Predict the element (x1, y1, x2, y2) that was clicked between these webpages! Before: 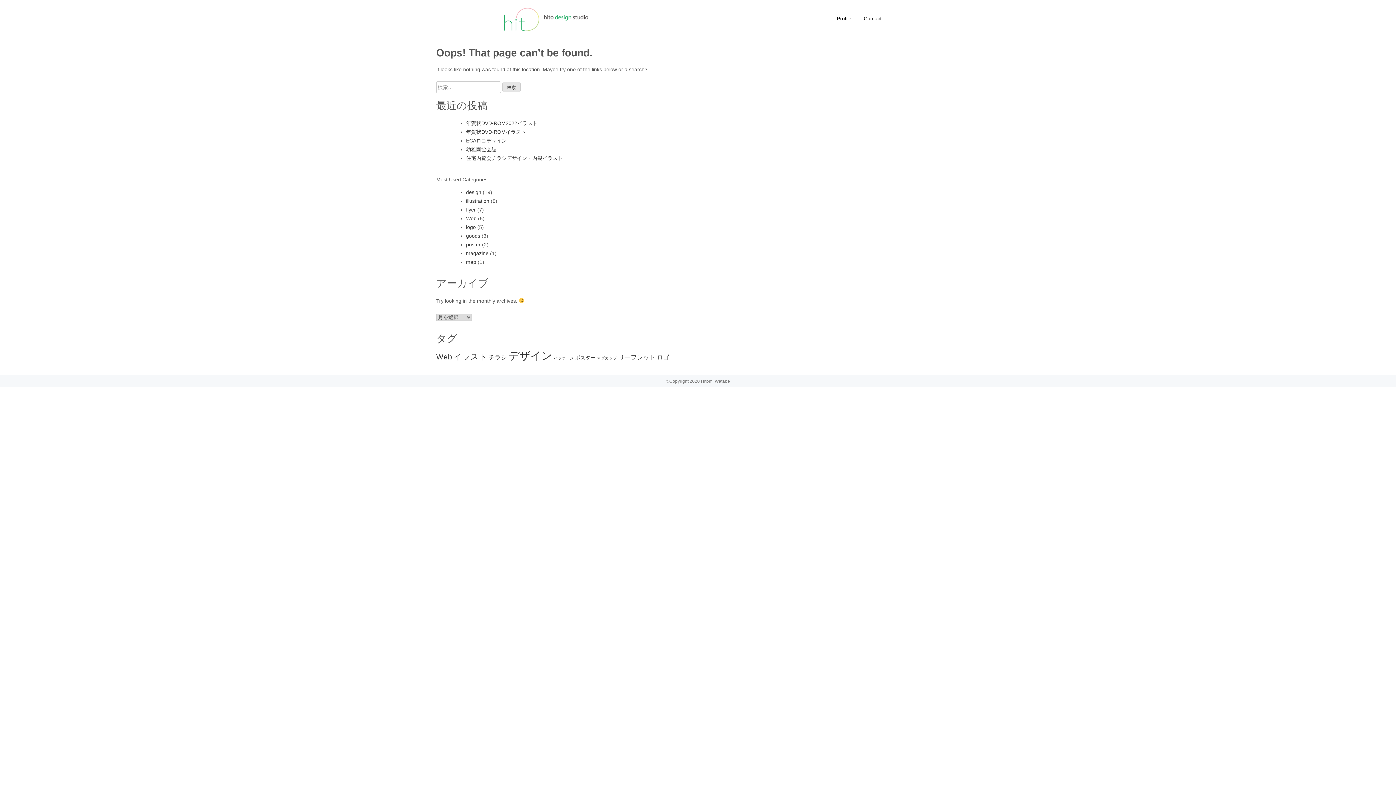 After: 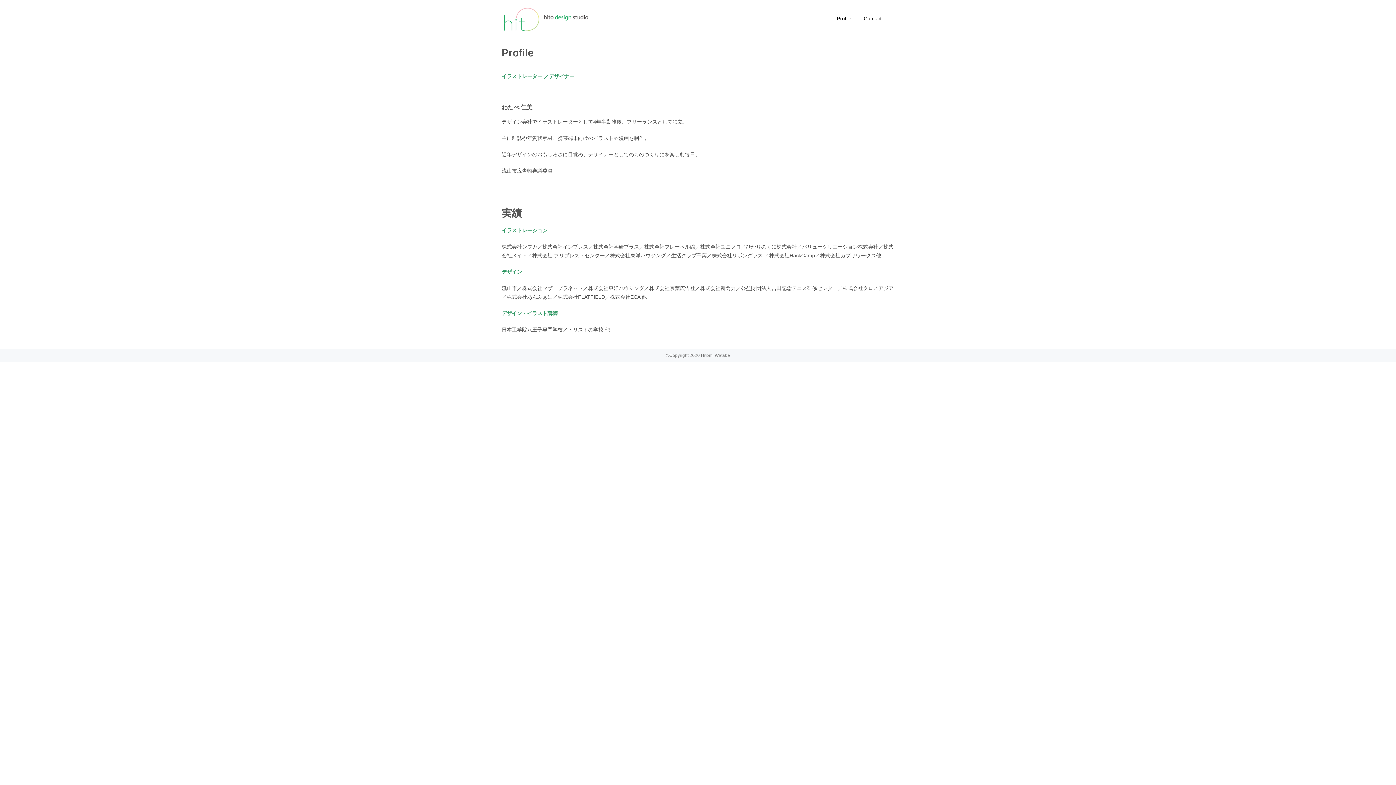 Action: label: Profile bbox: (831, 10, 857, 30)